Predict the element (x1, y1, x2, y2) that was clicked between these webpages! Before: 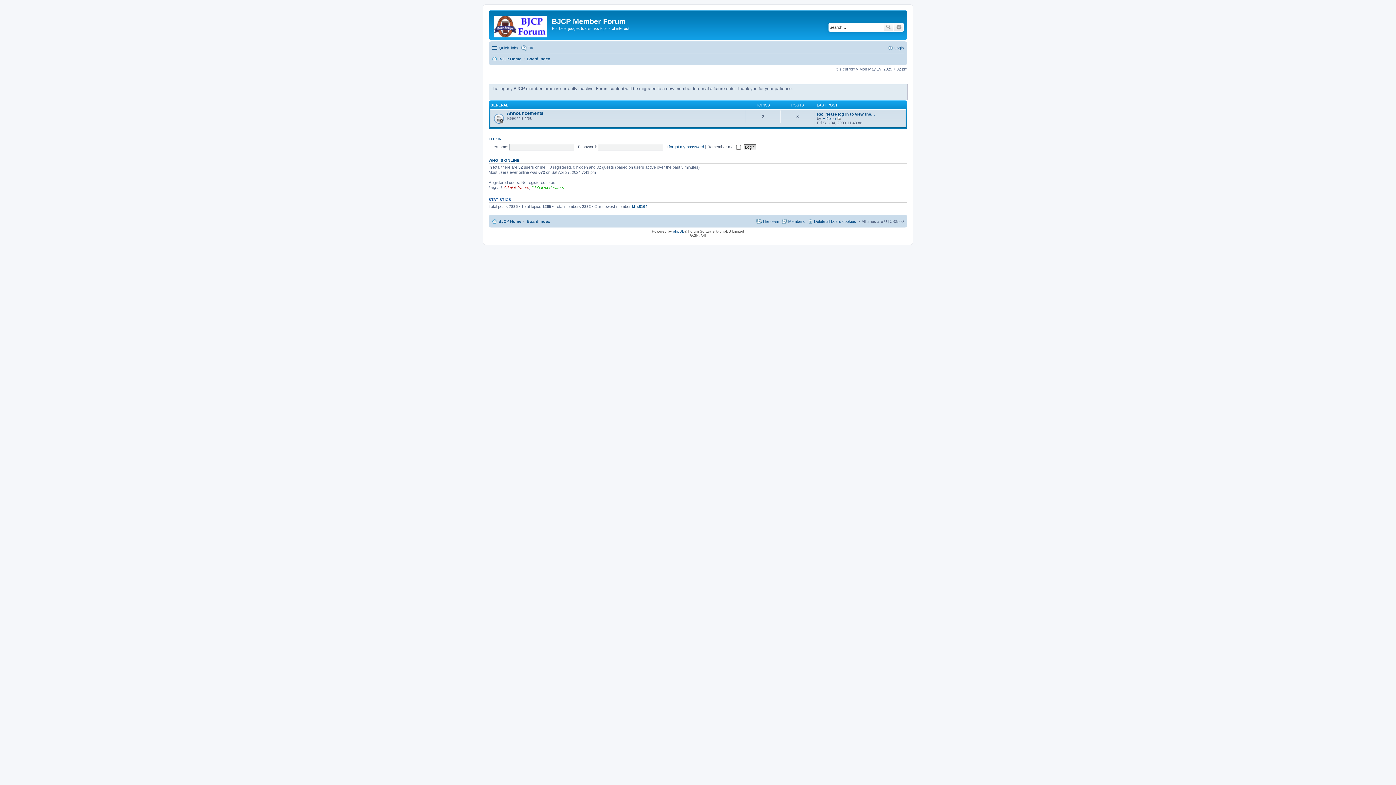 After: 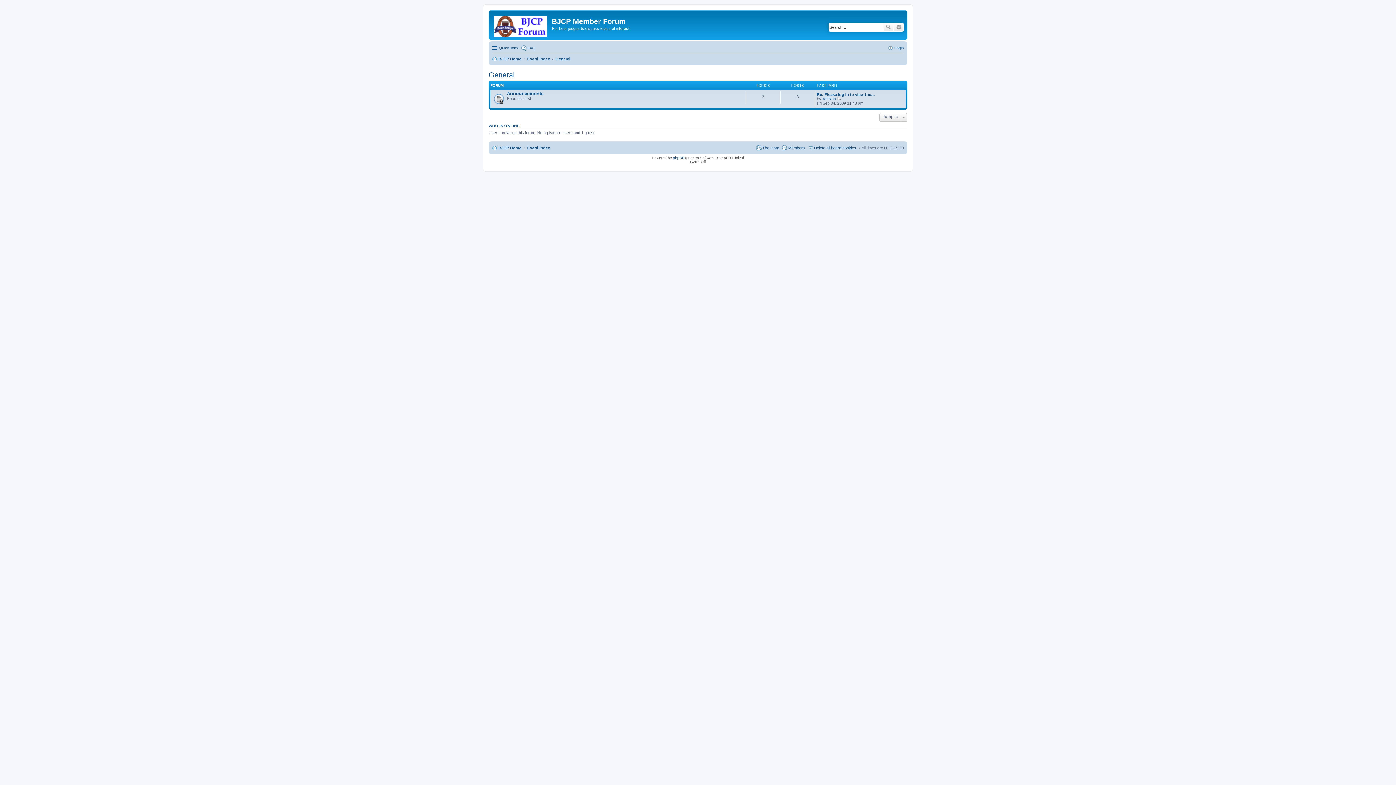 Action: label: GENERAL bbox: (490, 103, 508, 107)